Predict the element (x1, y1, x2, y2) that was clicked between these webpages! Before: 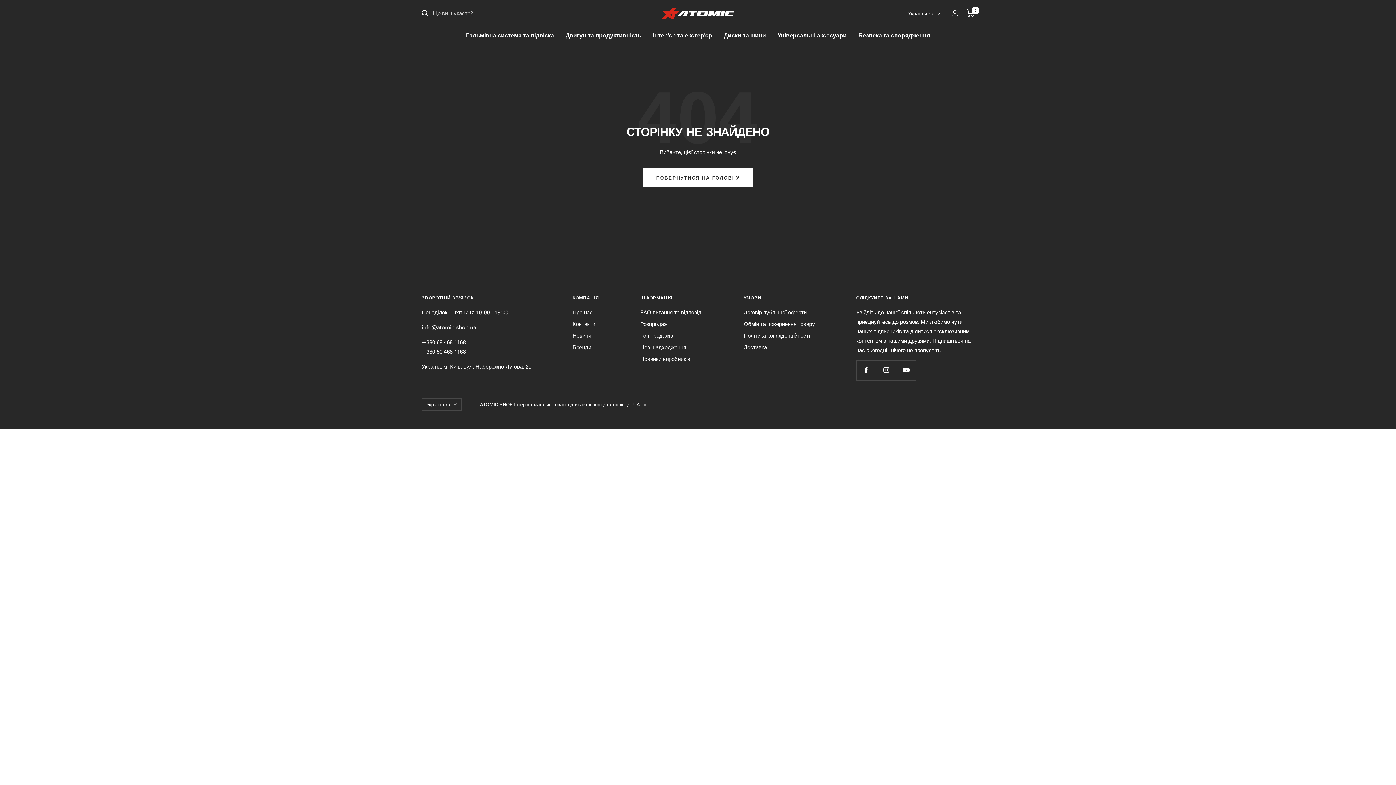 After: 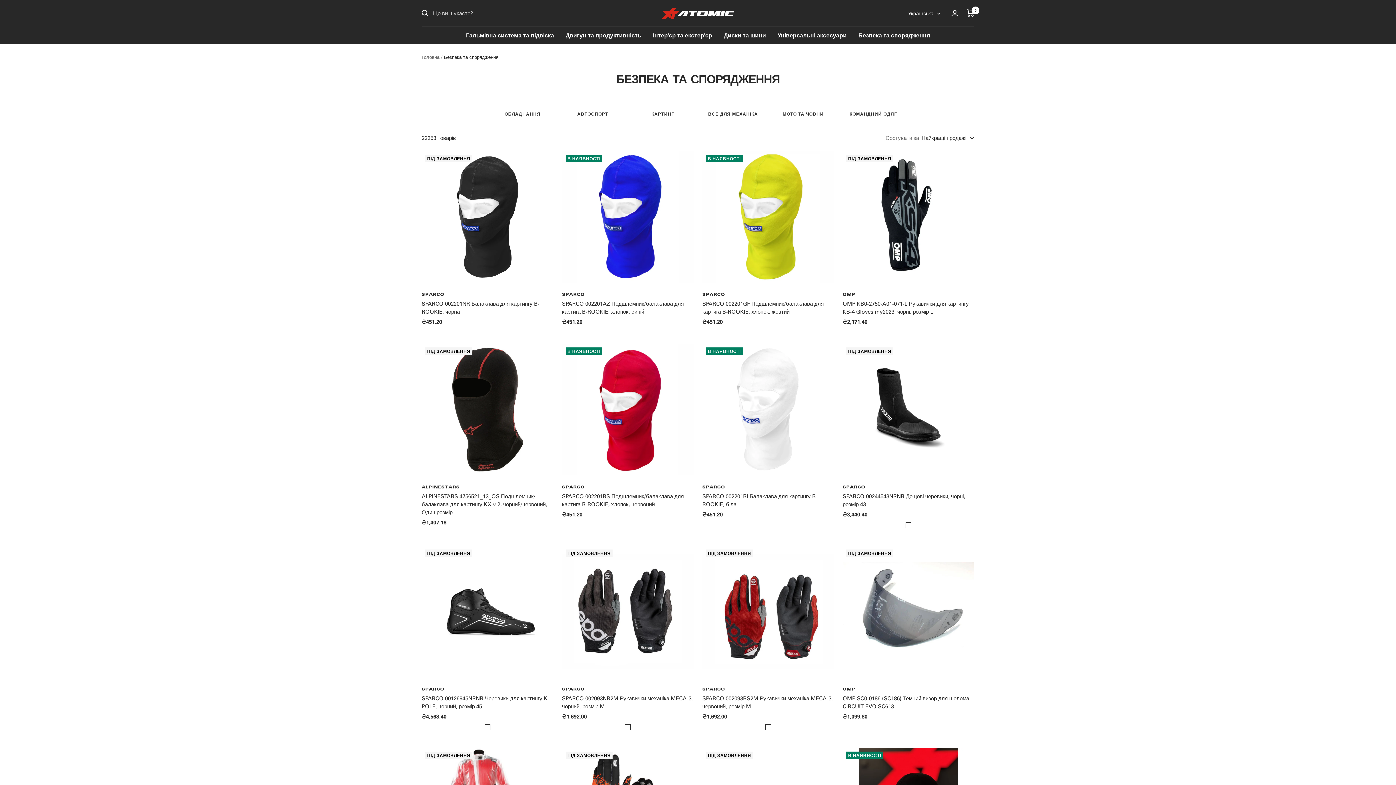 Action: bbox: (858, 30, 930, 39) label: Безпека та спорядження